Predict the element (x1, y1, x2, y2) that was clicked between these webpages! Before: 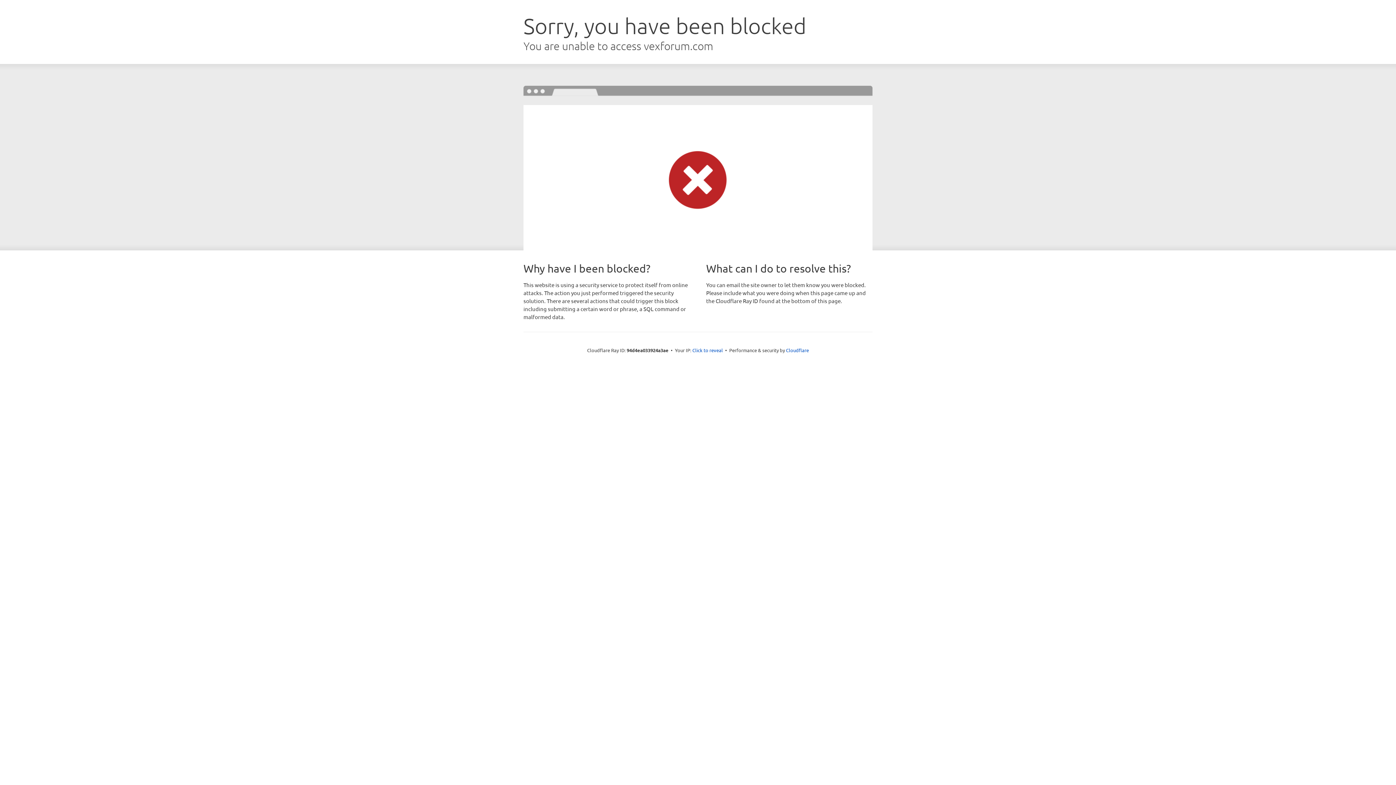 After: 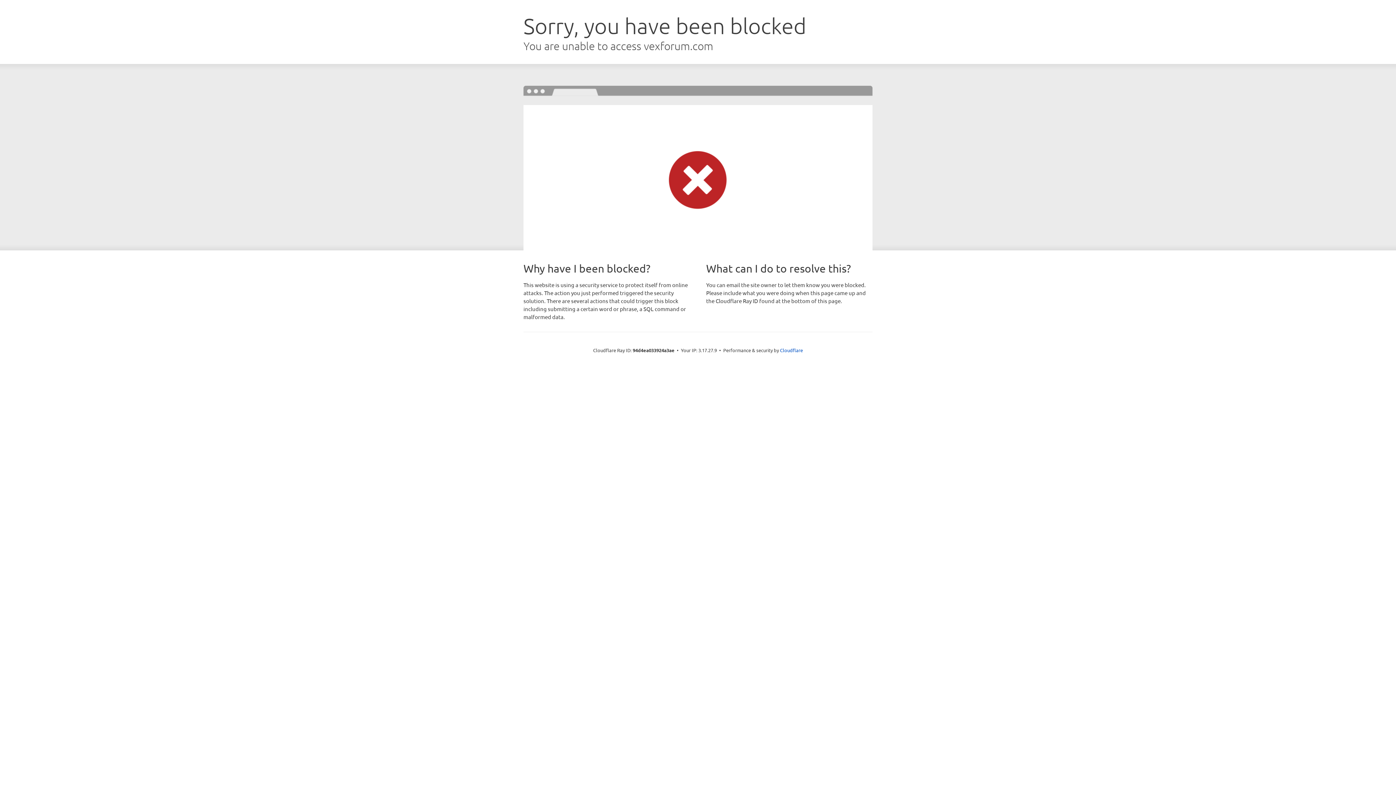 Action: bbox: (692, 346, 723, 353) label: Click to reveal